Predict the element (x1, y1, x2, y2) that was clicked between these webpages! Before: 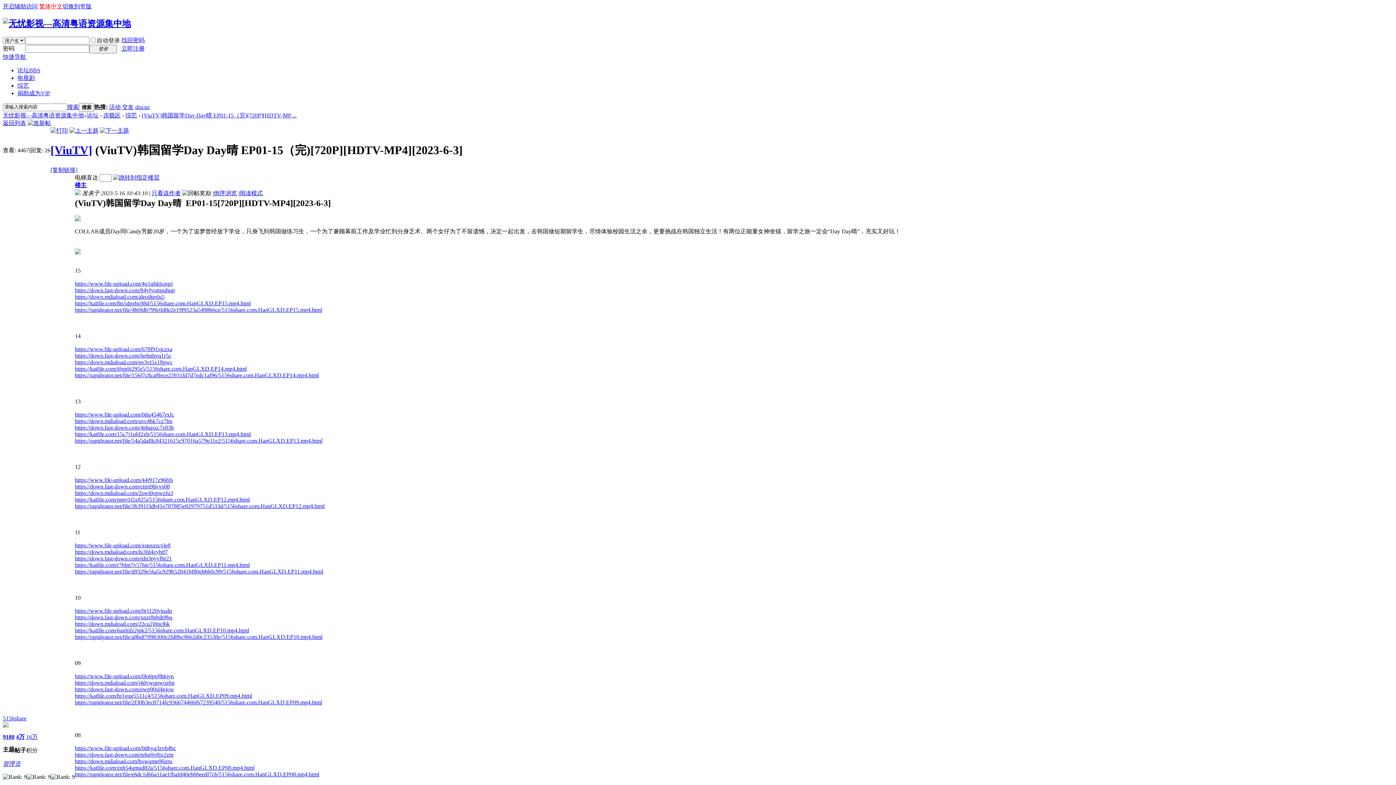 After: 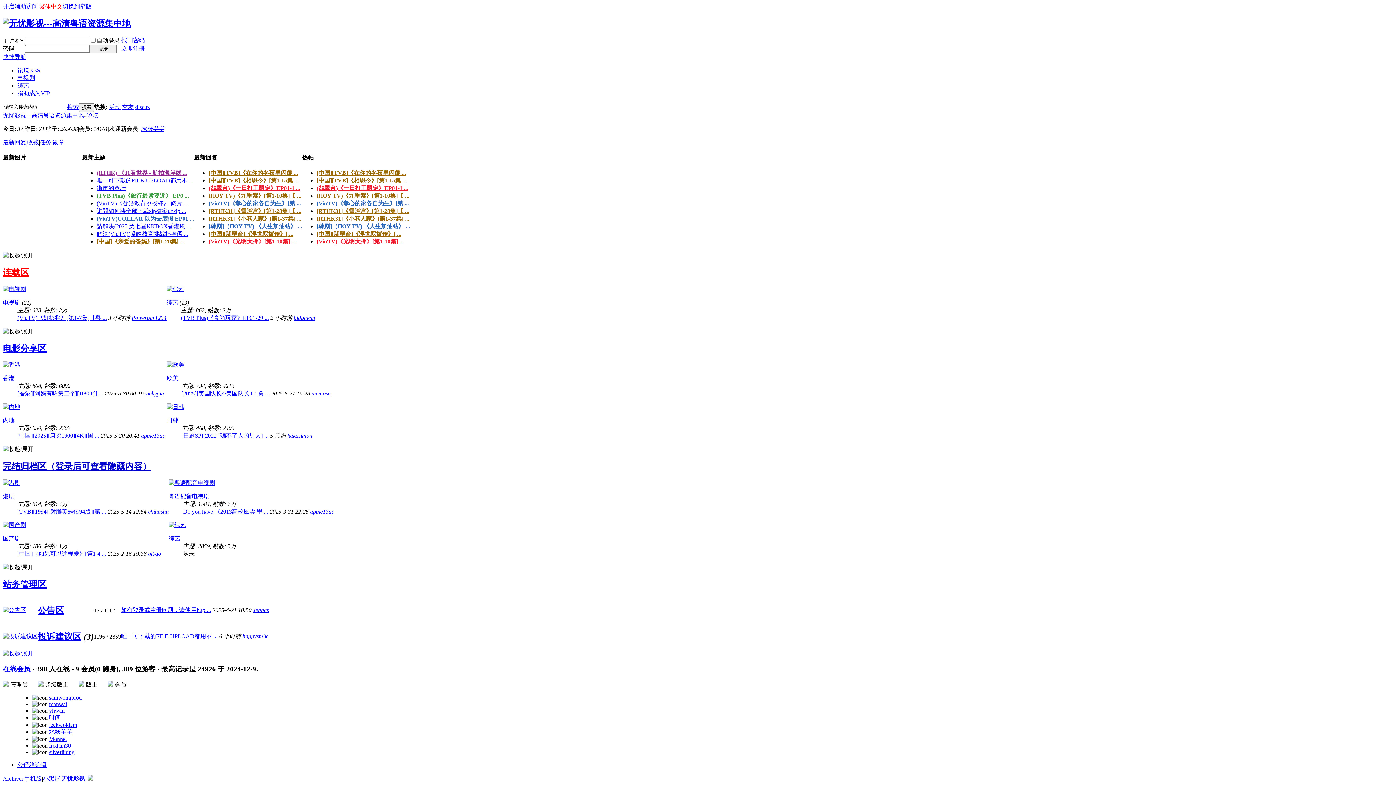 Action: label: 无忧影视---高清粤语资源集中地 bbox: (2, 112, 84, 118)